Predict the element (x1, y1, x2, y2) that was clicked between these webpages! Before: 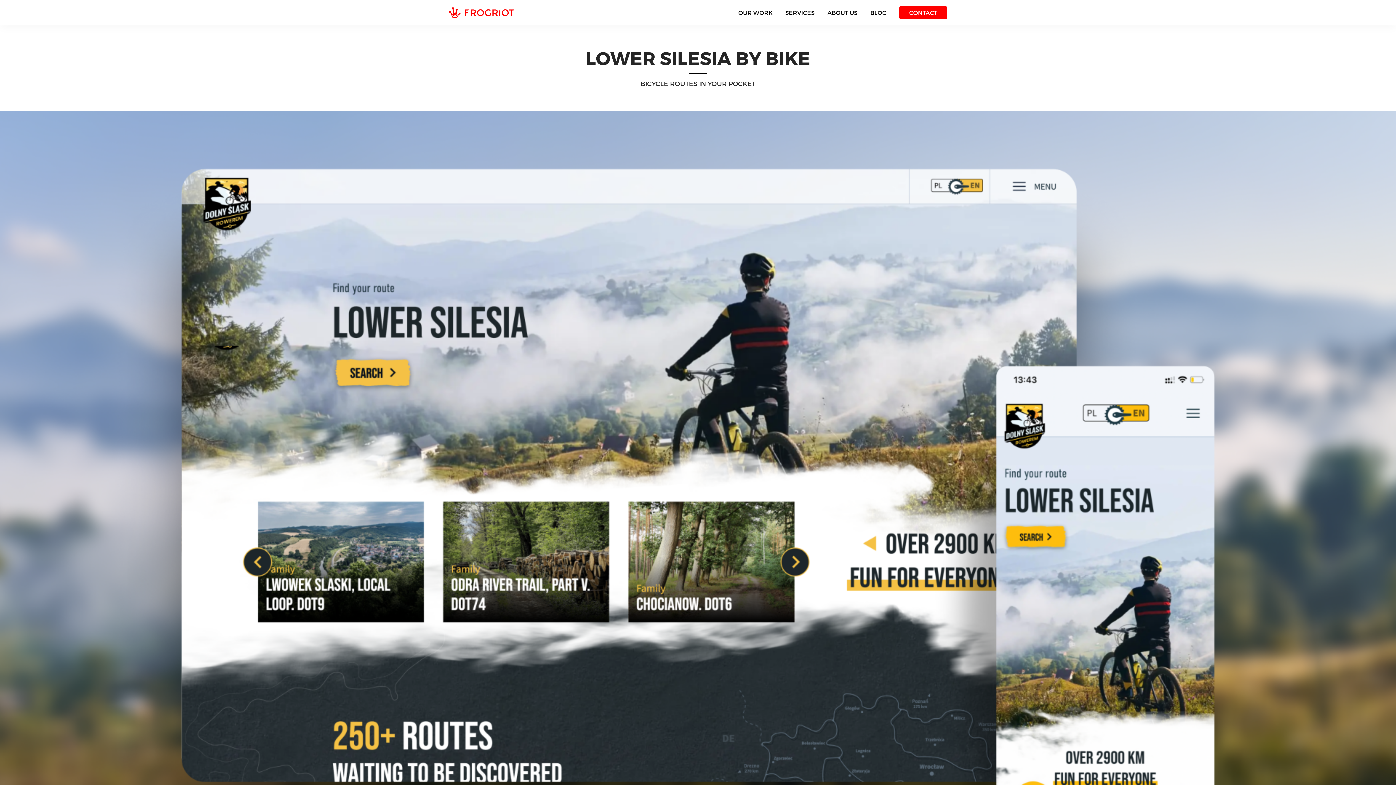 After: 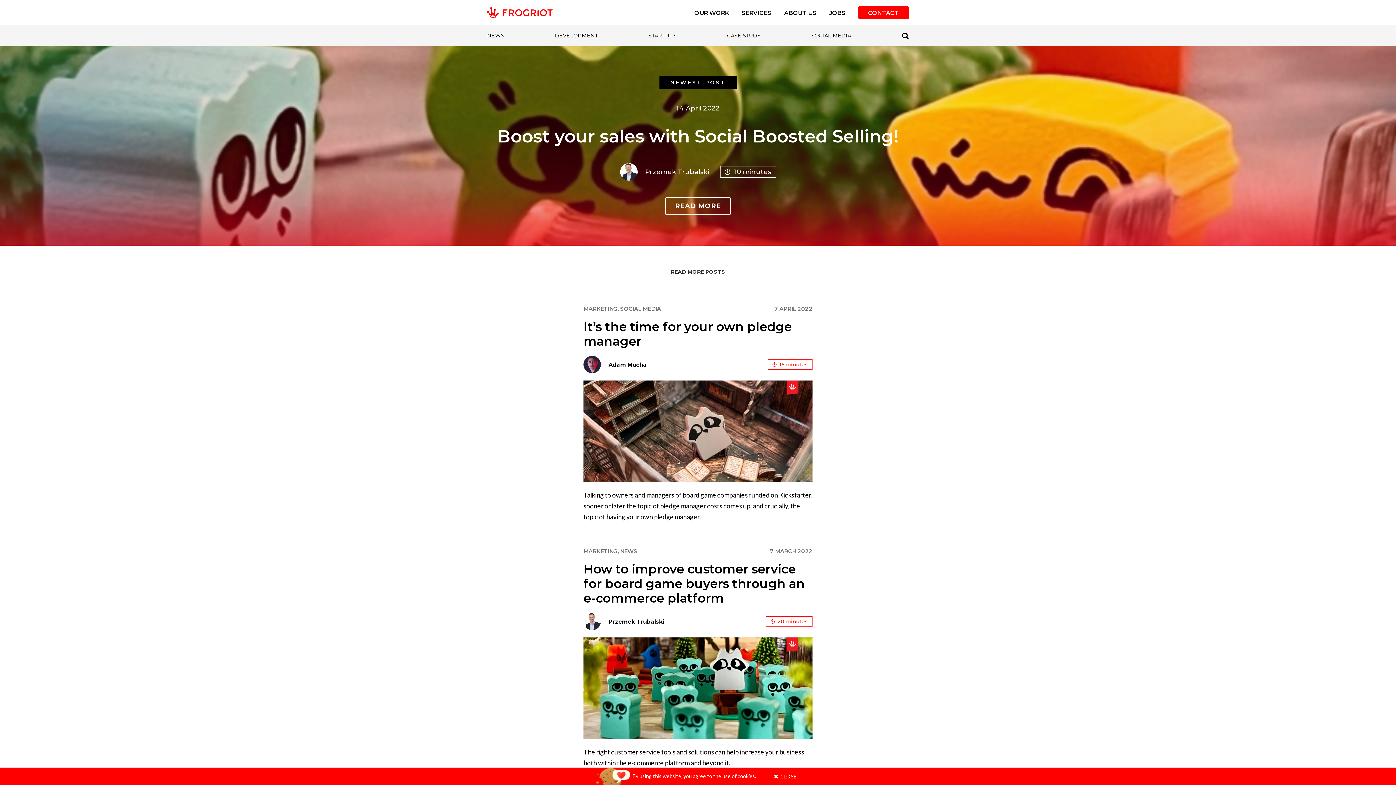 Action: bbox: (870, 0, 886, 25) label: BLOG